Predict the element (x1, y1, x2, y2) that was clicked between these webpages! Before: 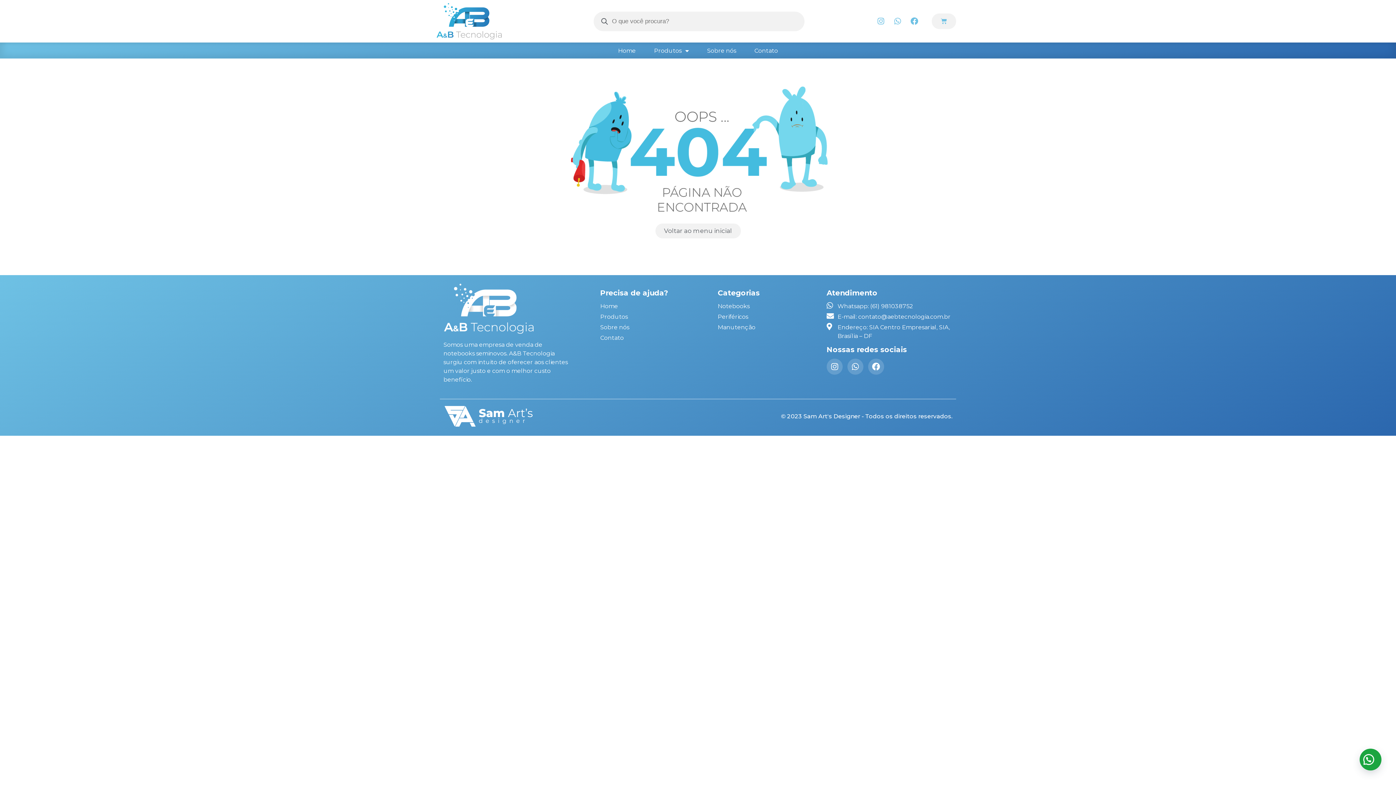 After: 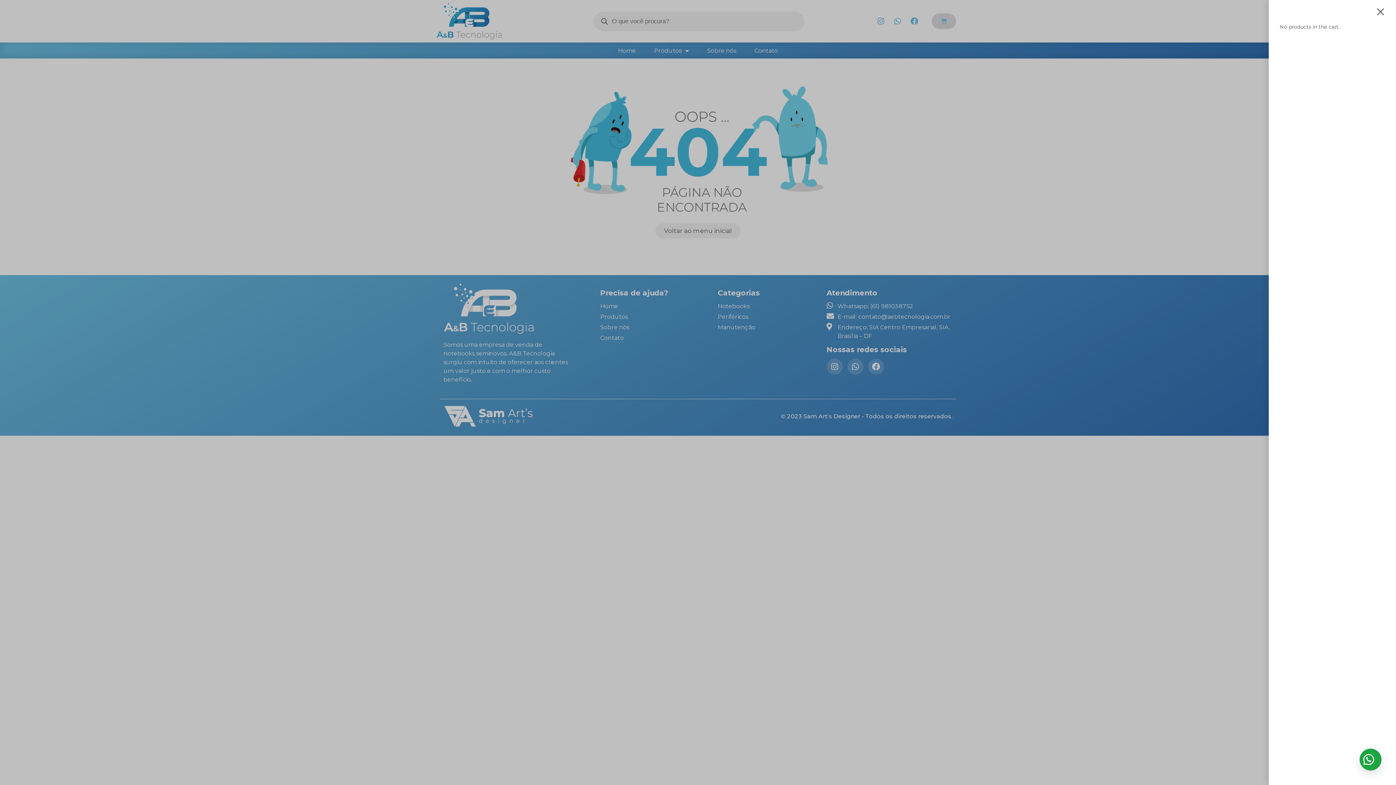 Action: bbox: (931, 13, 956, 29) label: Cart